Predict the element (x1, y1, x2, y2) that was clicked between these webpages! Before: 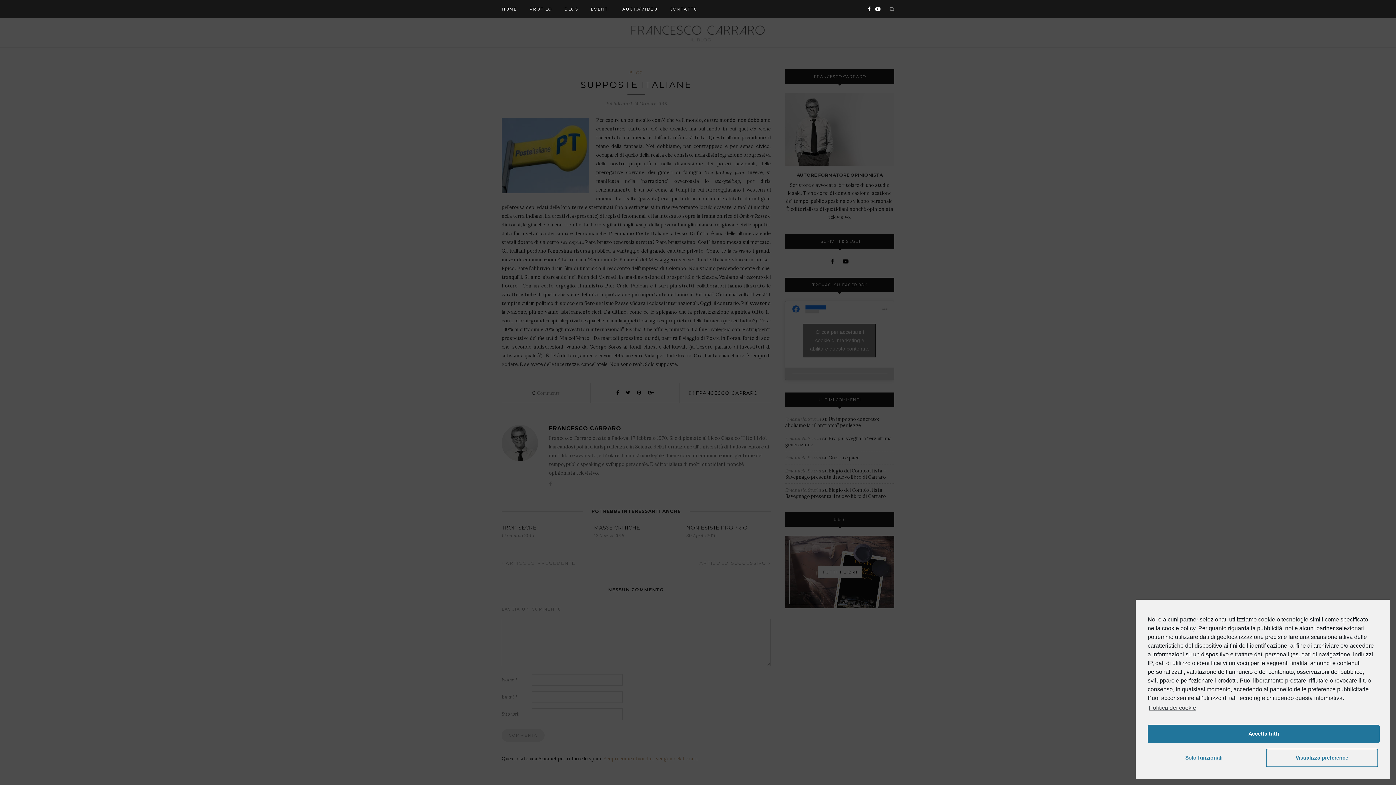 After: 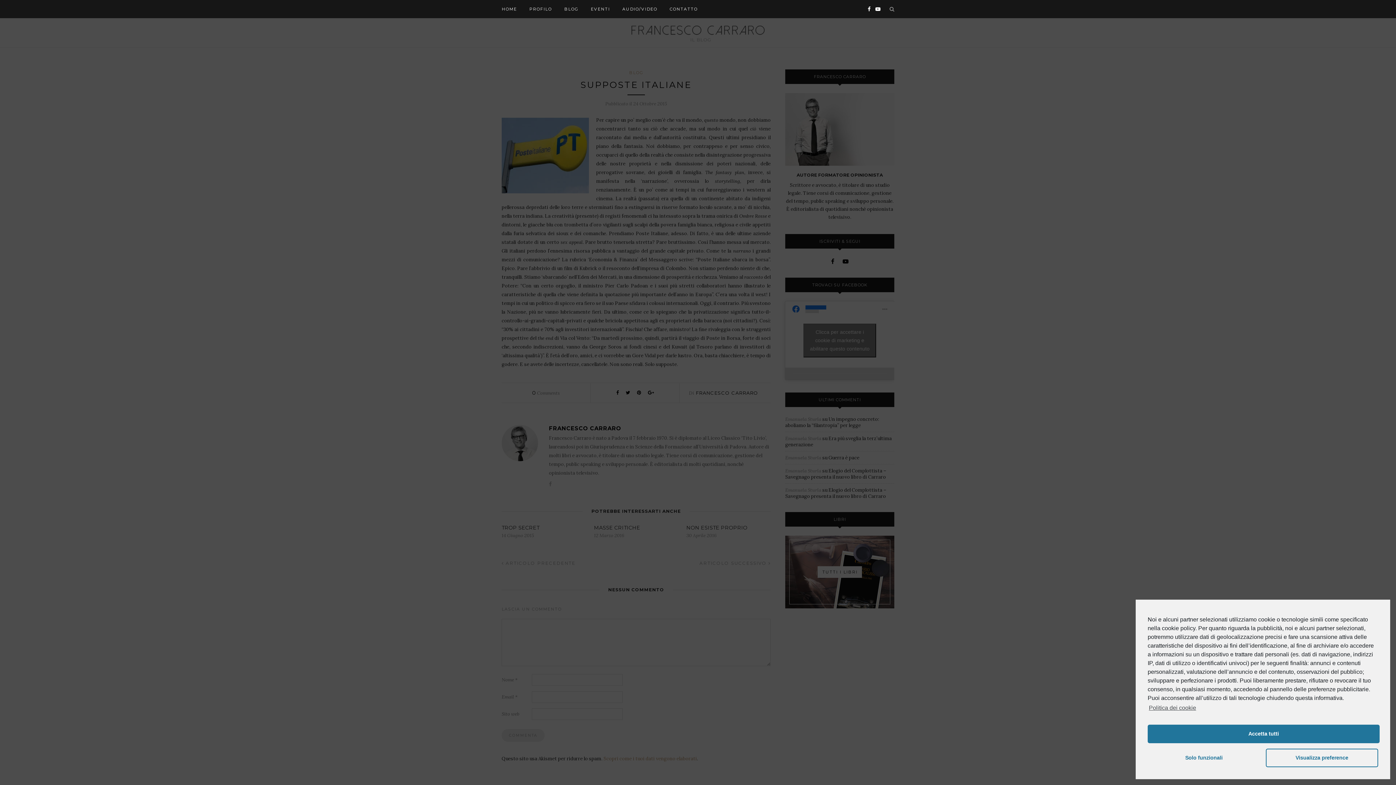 Action: bbox: (785, 535, 894, 608)